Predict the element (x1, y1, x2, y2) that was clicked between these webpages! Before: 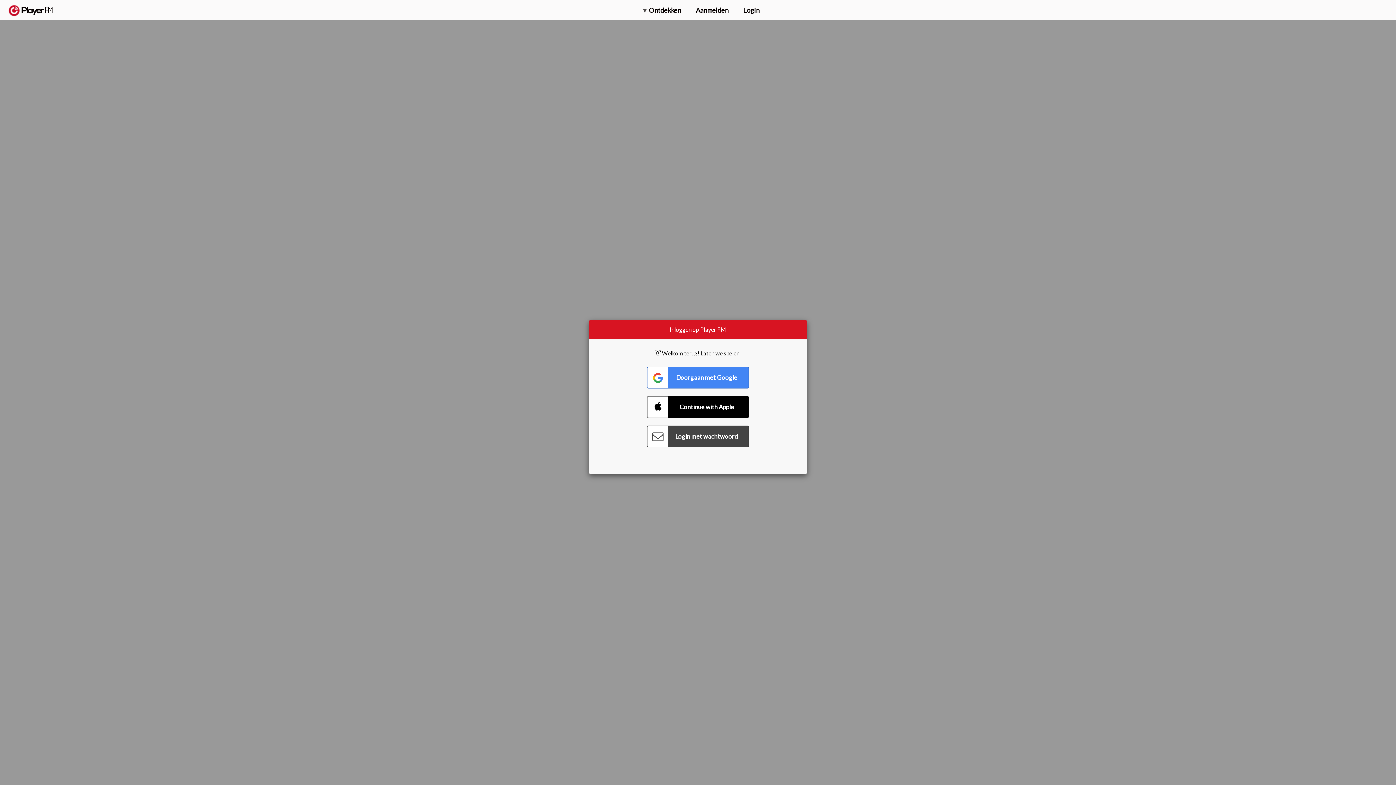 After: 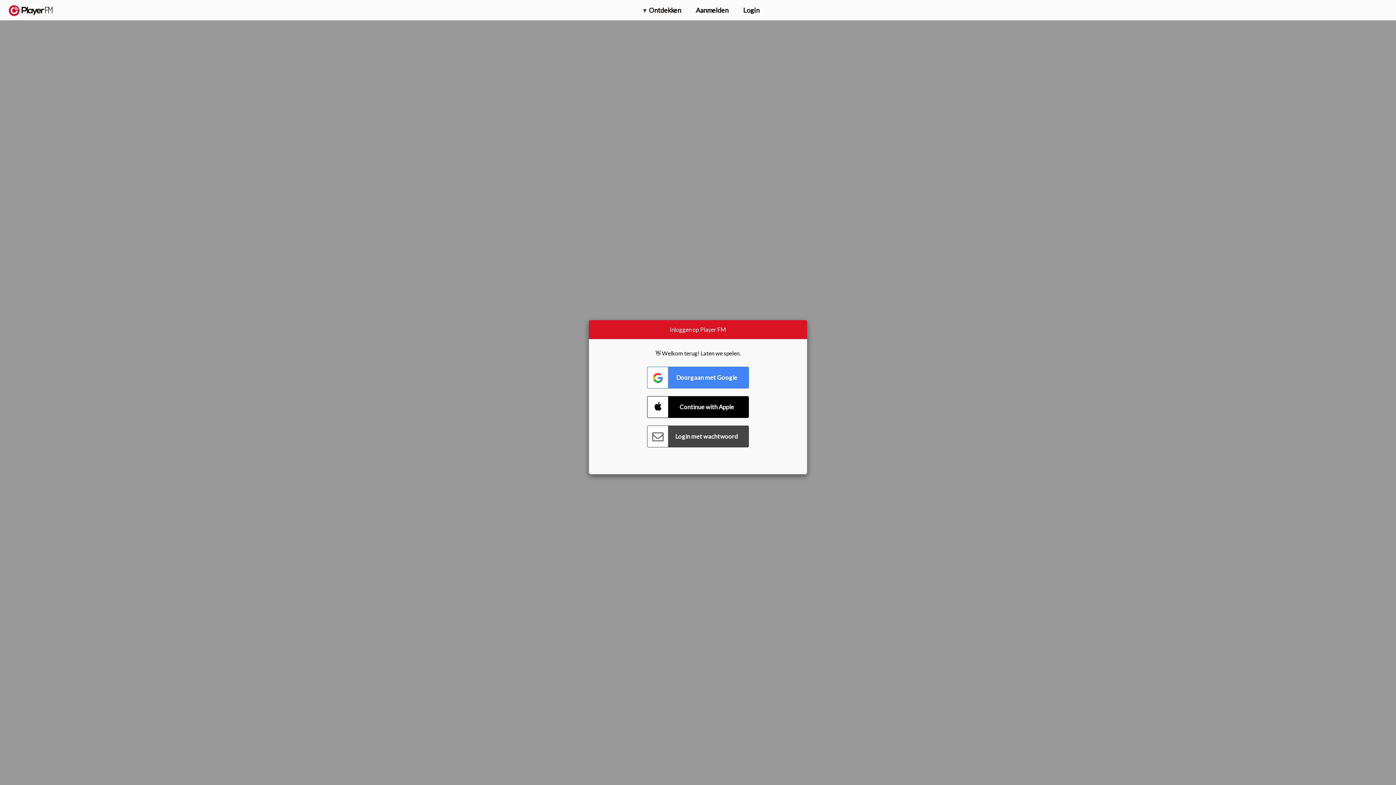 Action: label: Menu launcher bbox: (1375, 5, 1382, 13)